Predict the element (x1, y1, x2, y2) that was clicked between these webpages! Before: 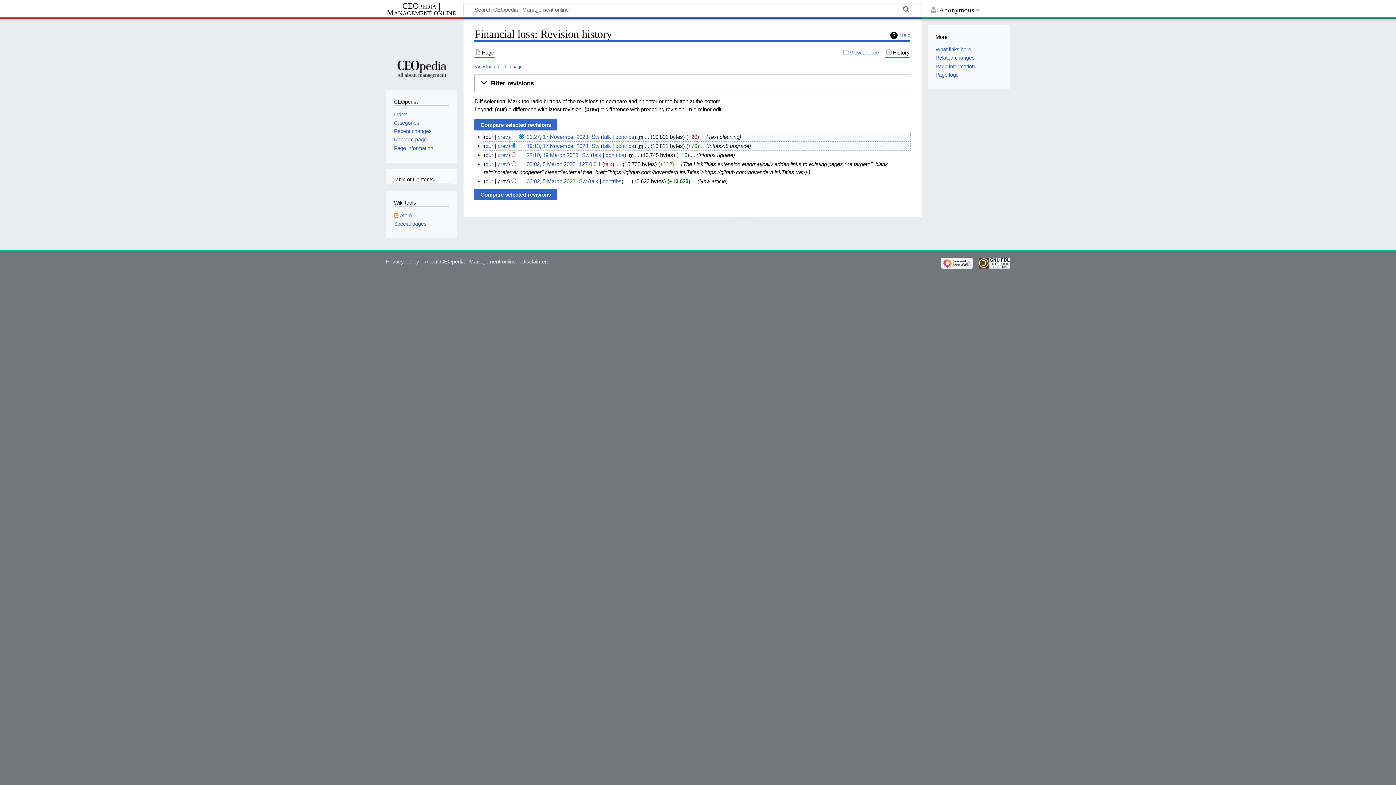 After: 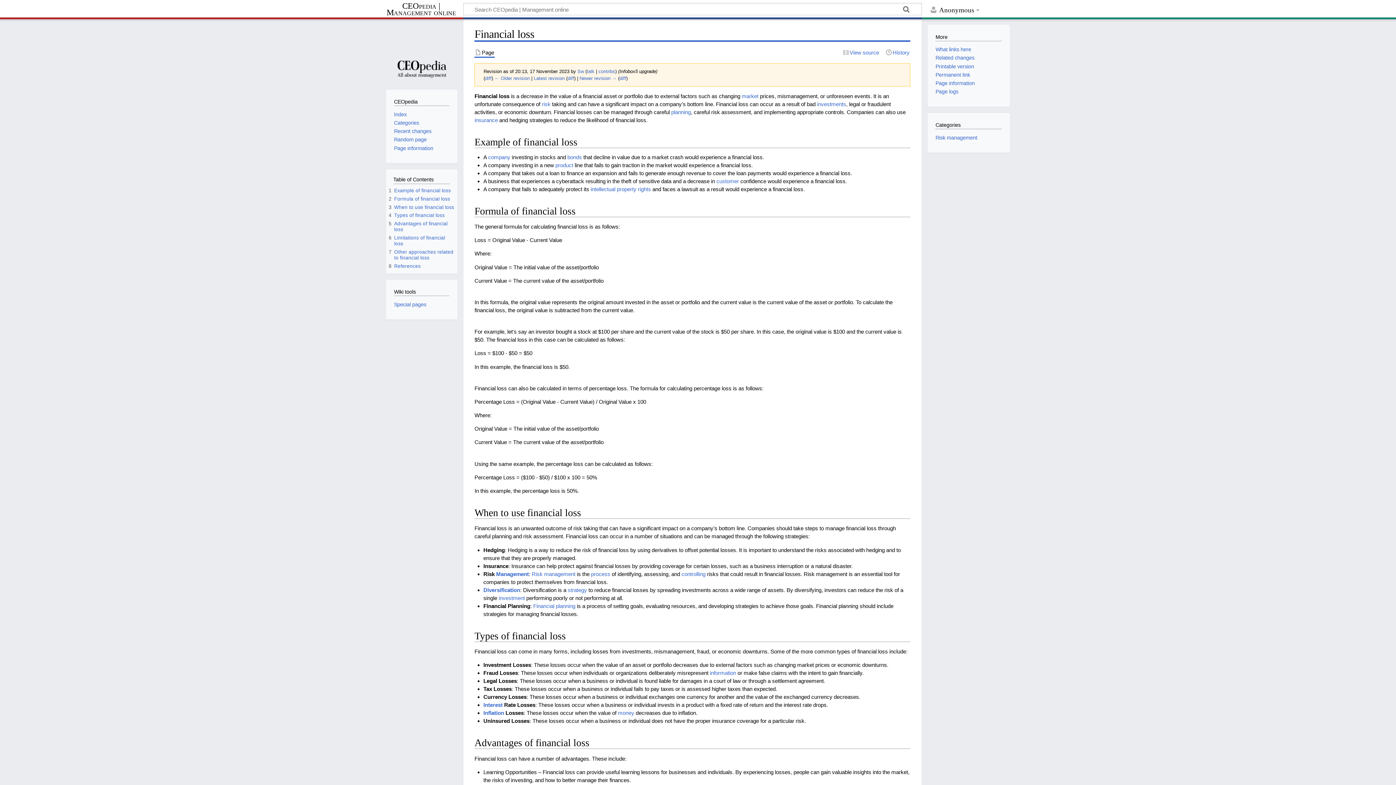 Action: bbox: (526, 142, 588, 149) label: 19:13, 17 November 2023